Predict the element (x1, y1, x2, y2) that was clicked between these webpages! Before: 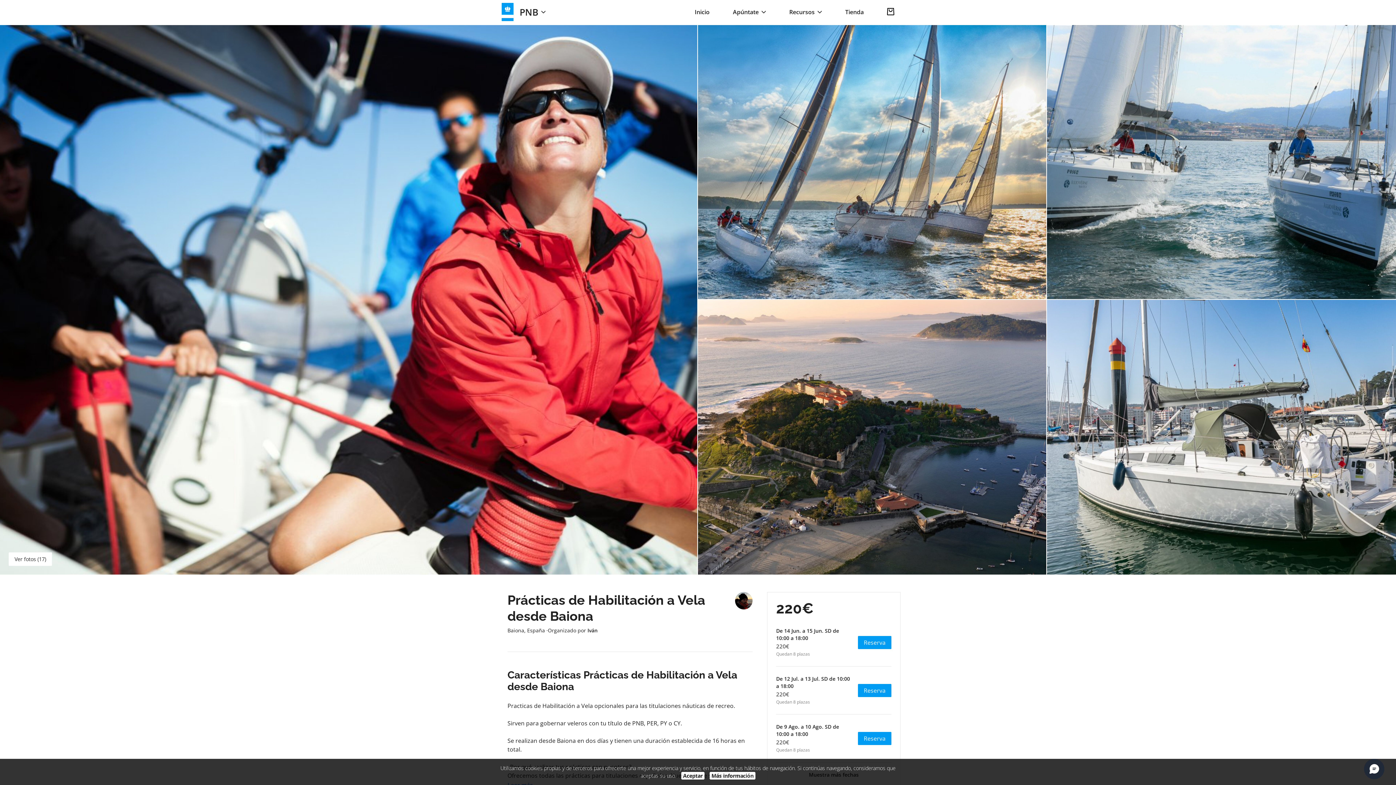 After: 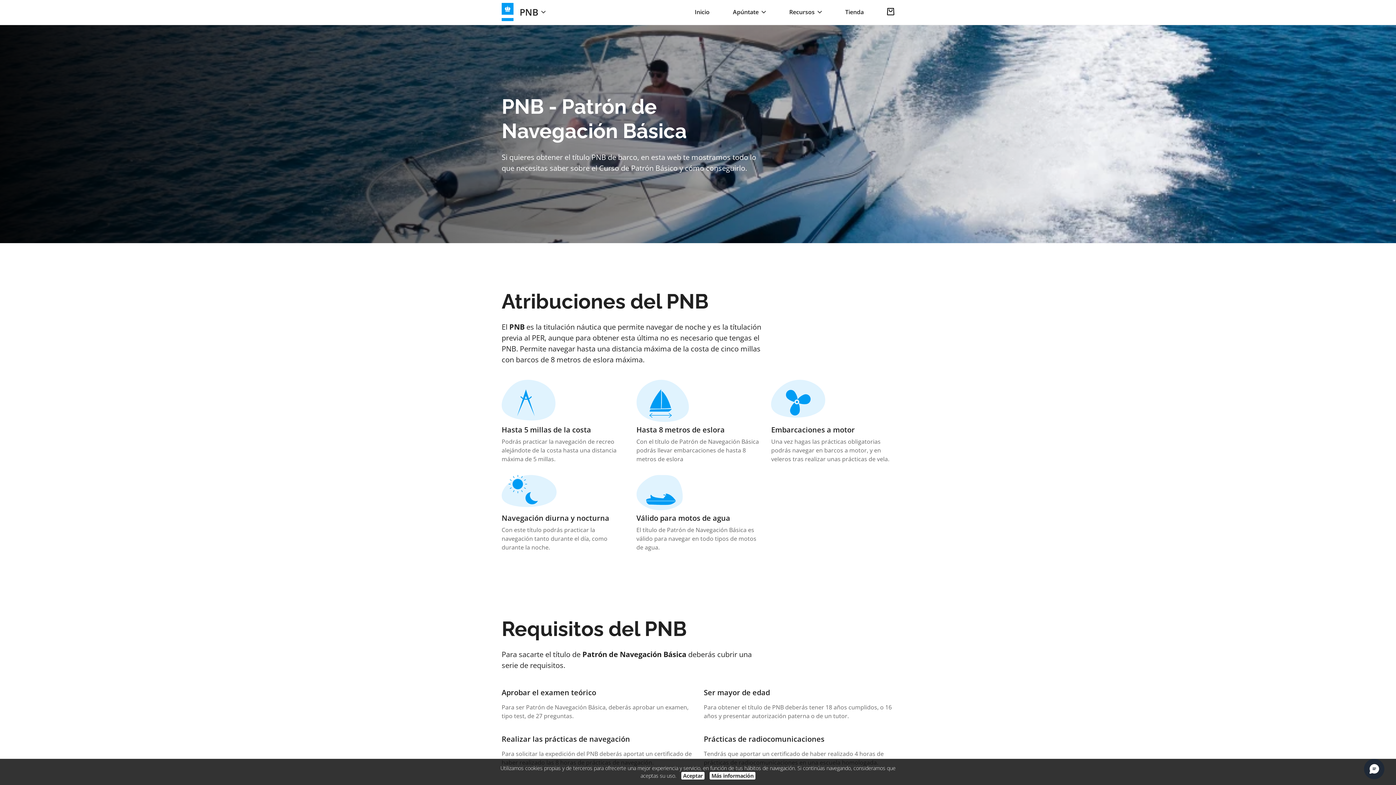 Action: bbox: (501, 11, 513, 23)